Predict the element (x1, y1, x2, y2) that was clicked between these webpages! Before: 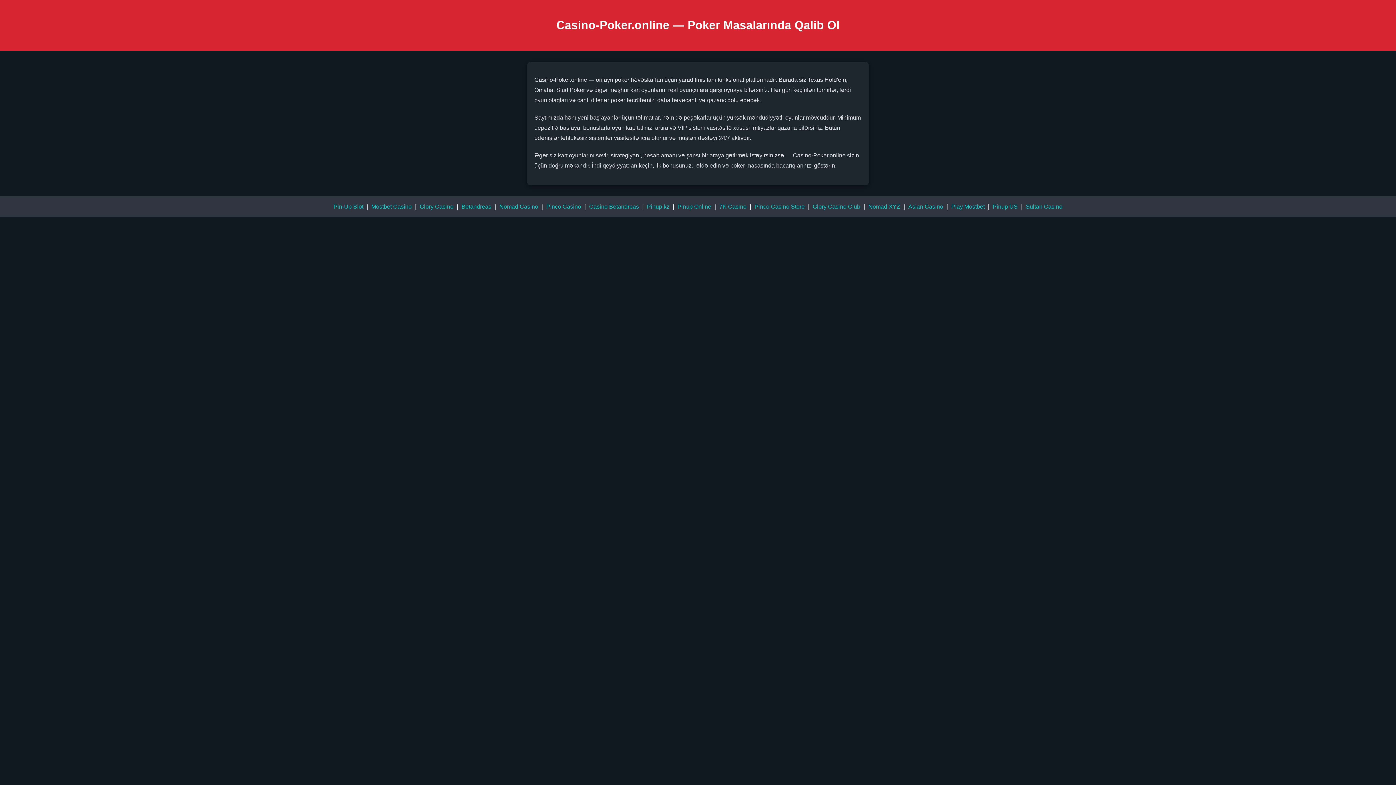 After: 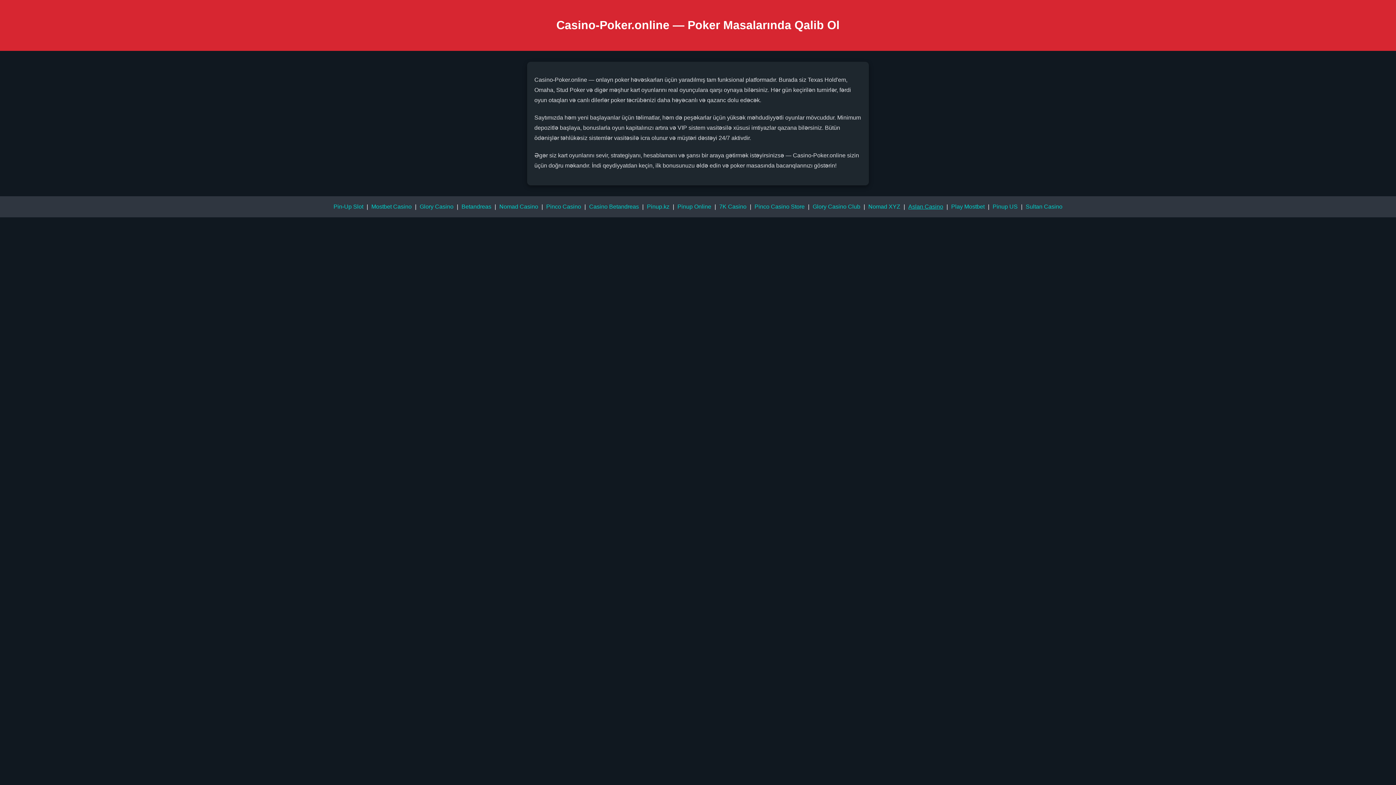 Action: label: Aslan Casino bbox: (908, 203, 943, 209)